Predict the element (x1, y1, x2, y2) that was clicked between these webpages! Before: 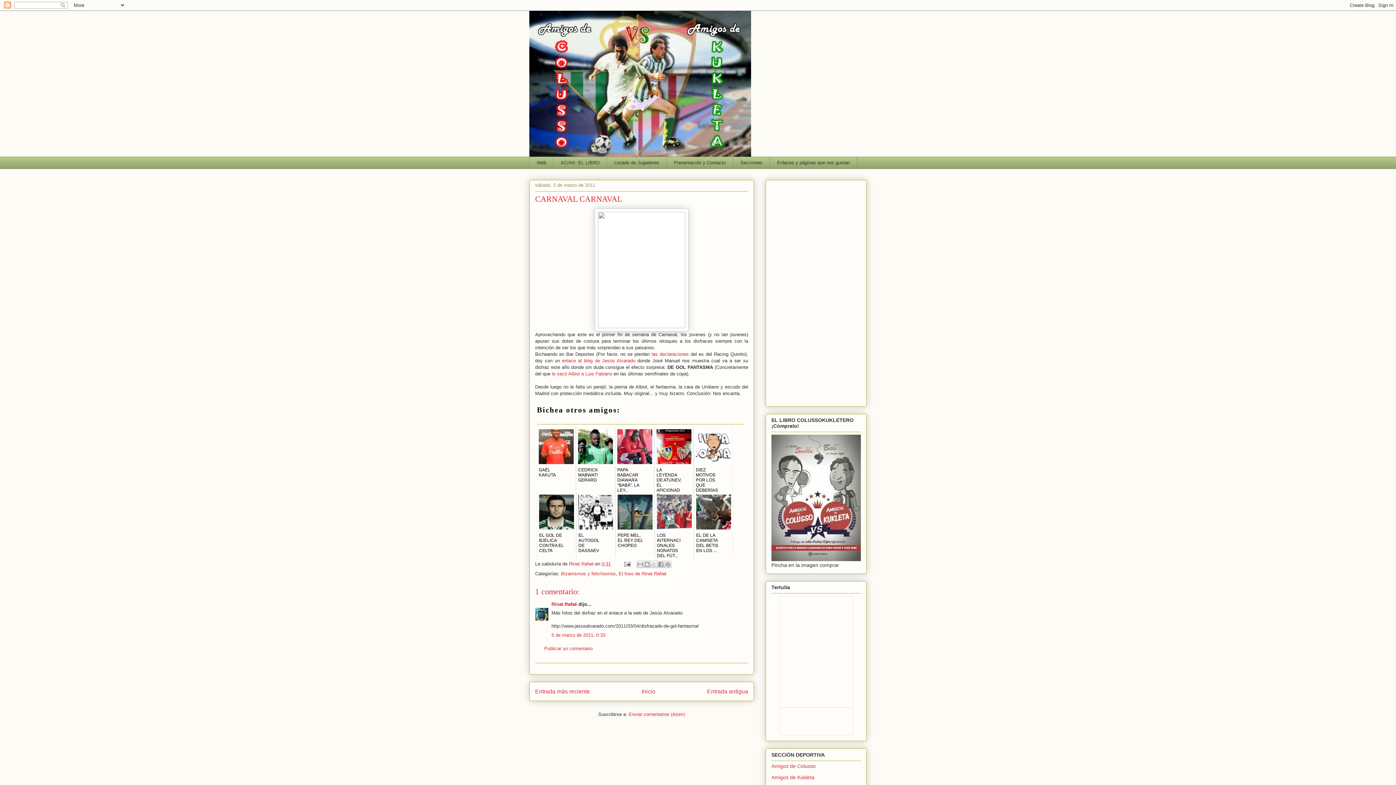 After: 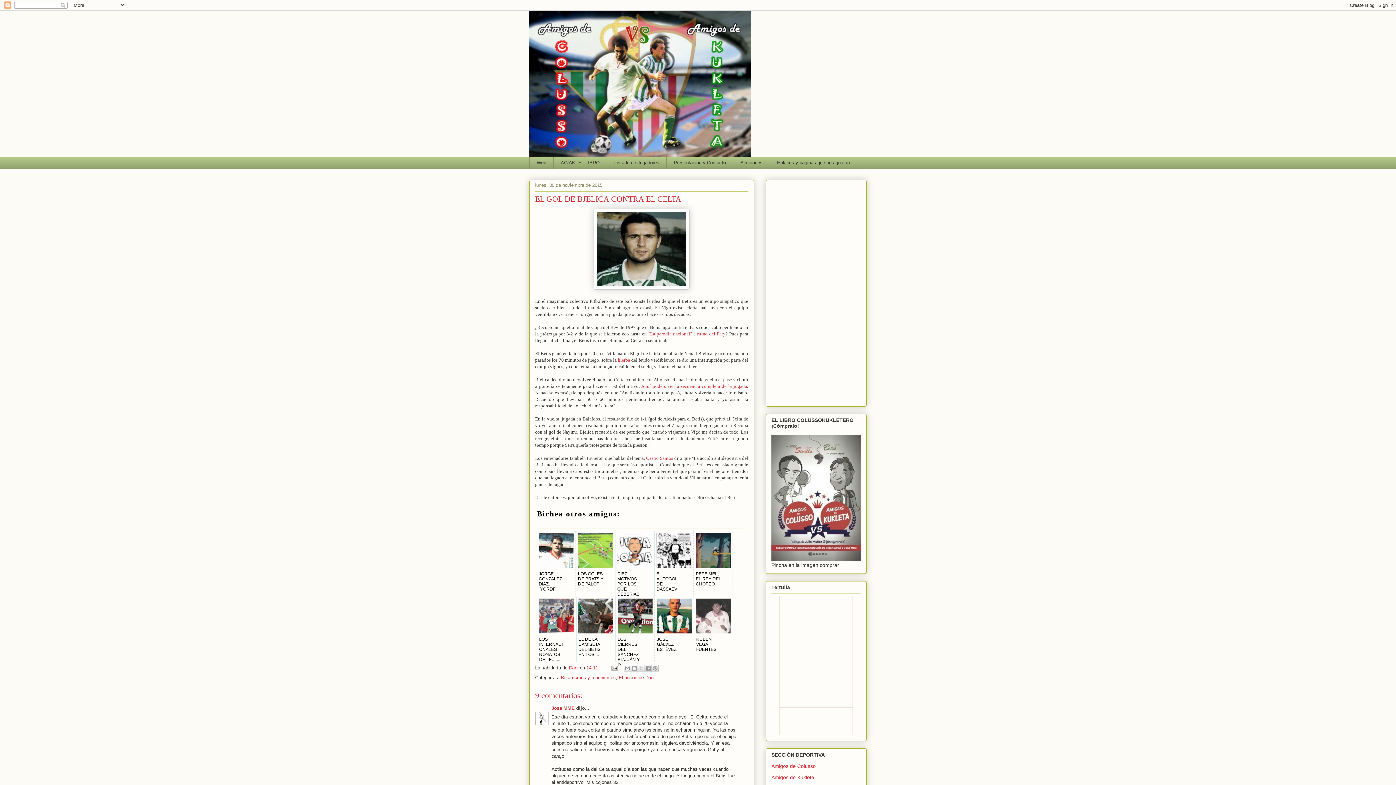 Action: bbox: (537, 493, 576, 558) label: 

EL GOL DE BJELICA CONTRA EL CELTA